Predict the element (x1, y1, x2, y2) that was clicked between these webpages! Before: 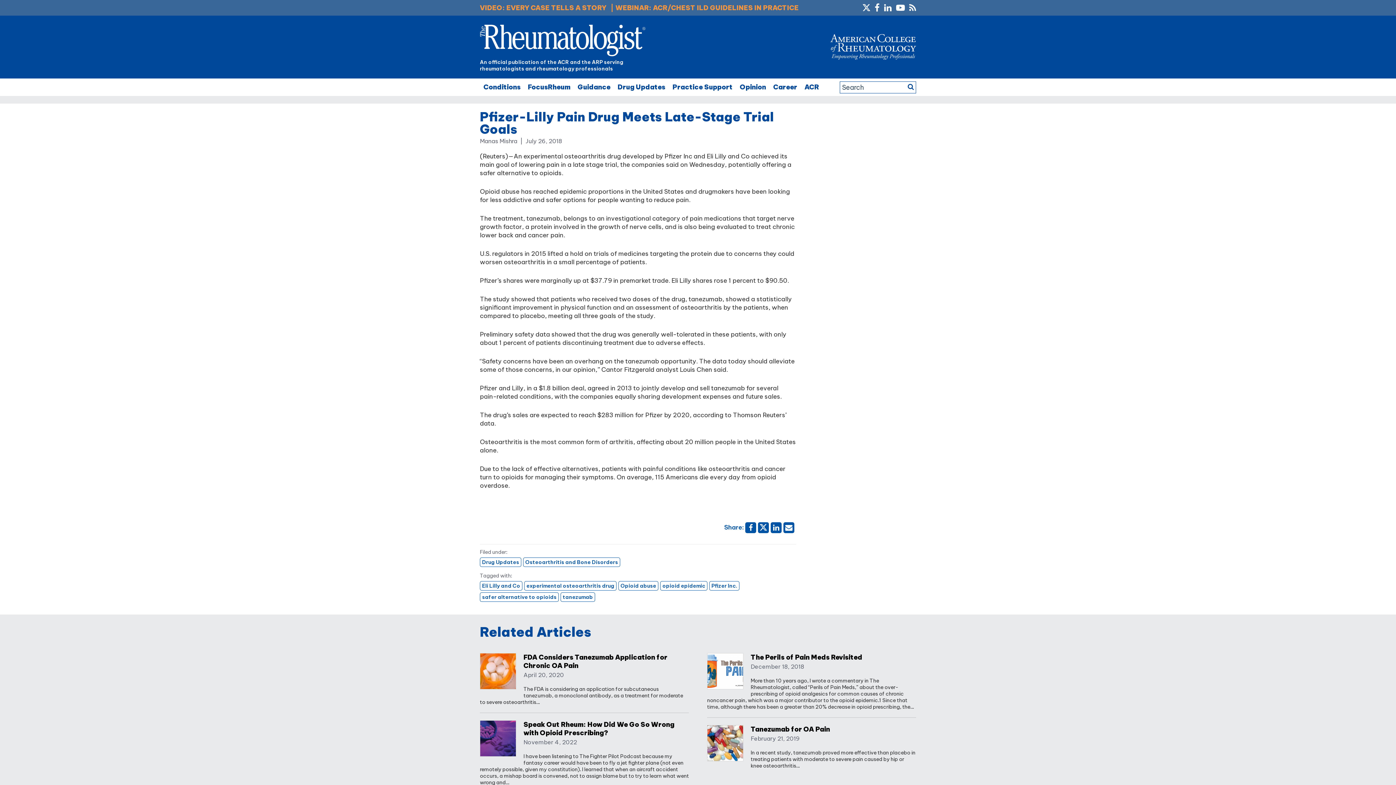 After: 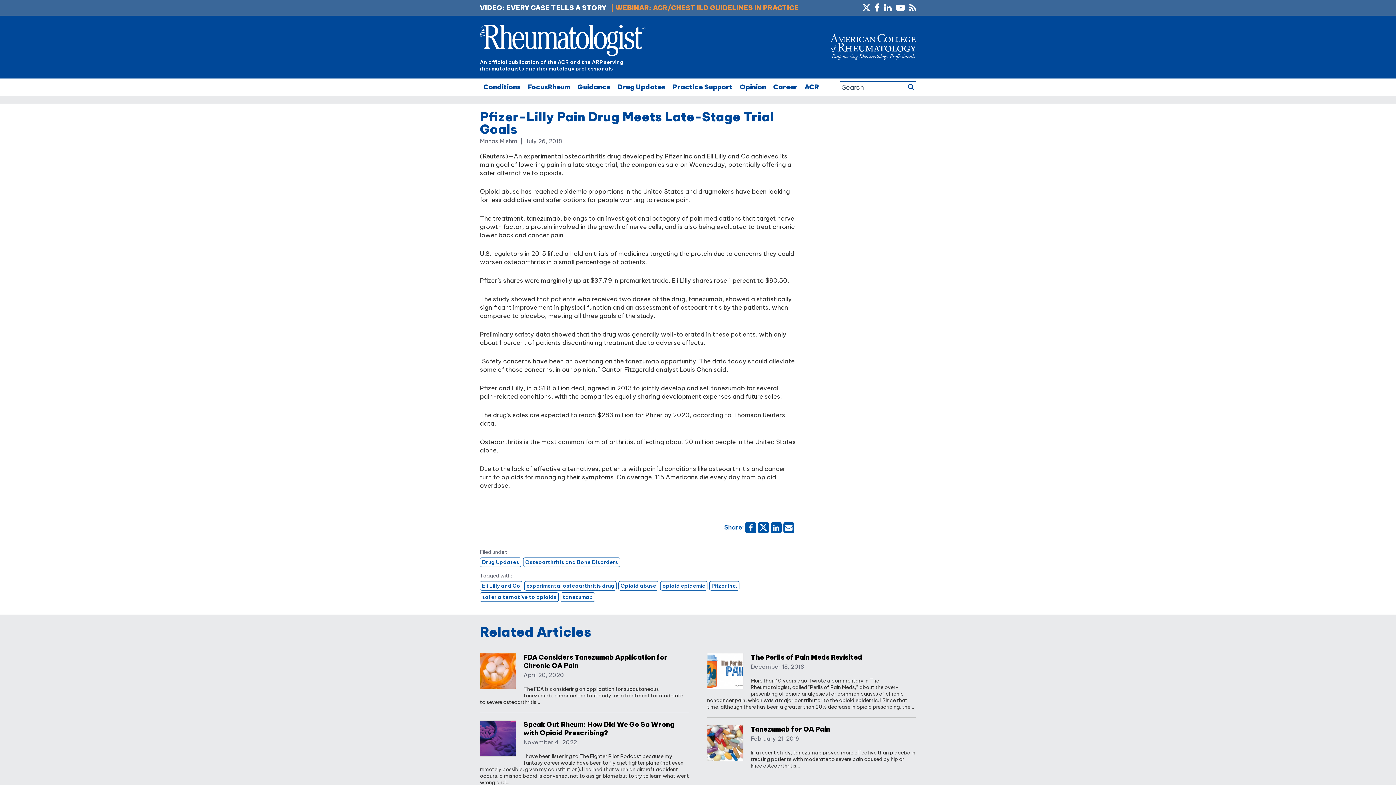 Action: bbox: (480, 3, 606, 12) label: VIDEO: EVERY CASE TELLS A STORY